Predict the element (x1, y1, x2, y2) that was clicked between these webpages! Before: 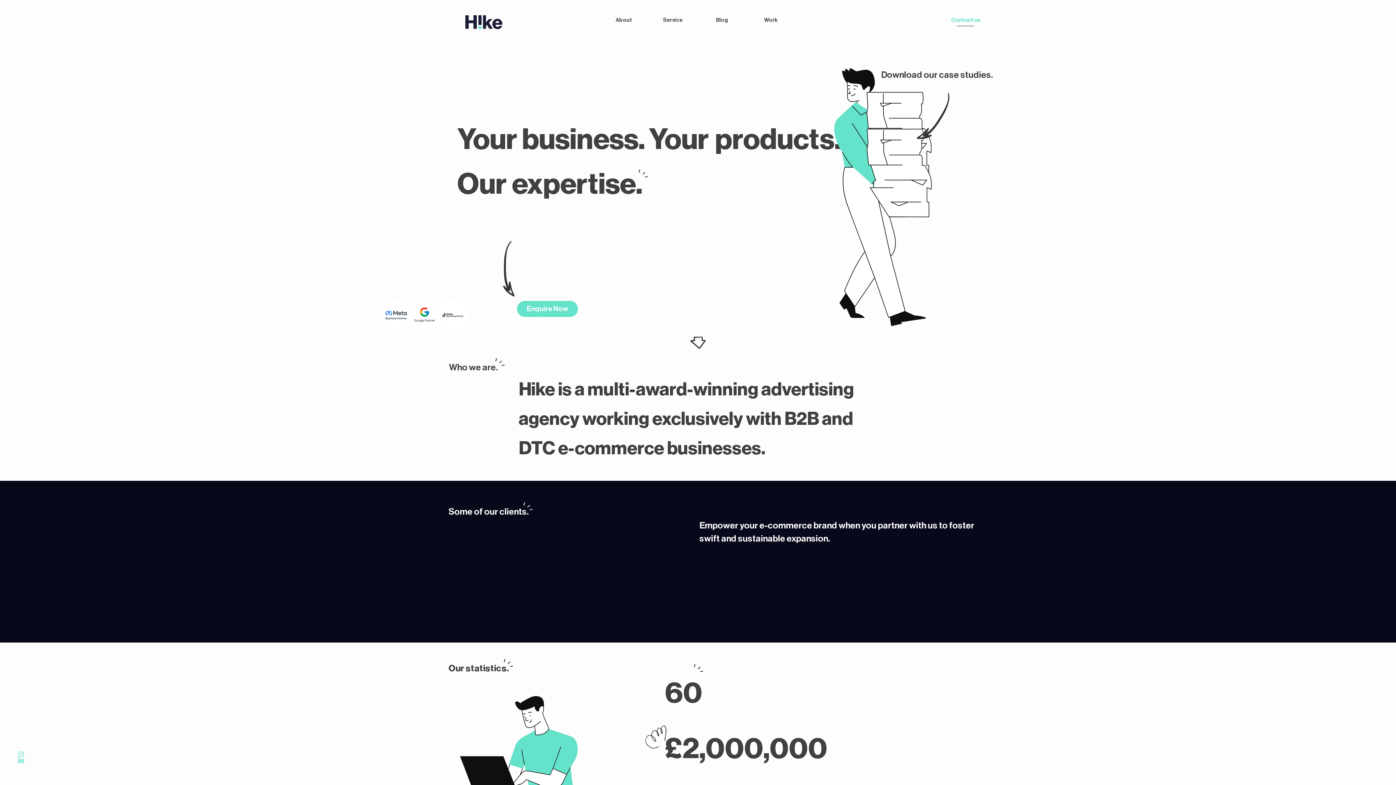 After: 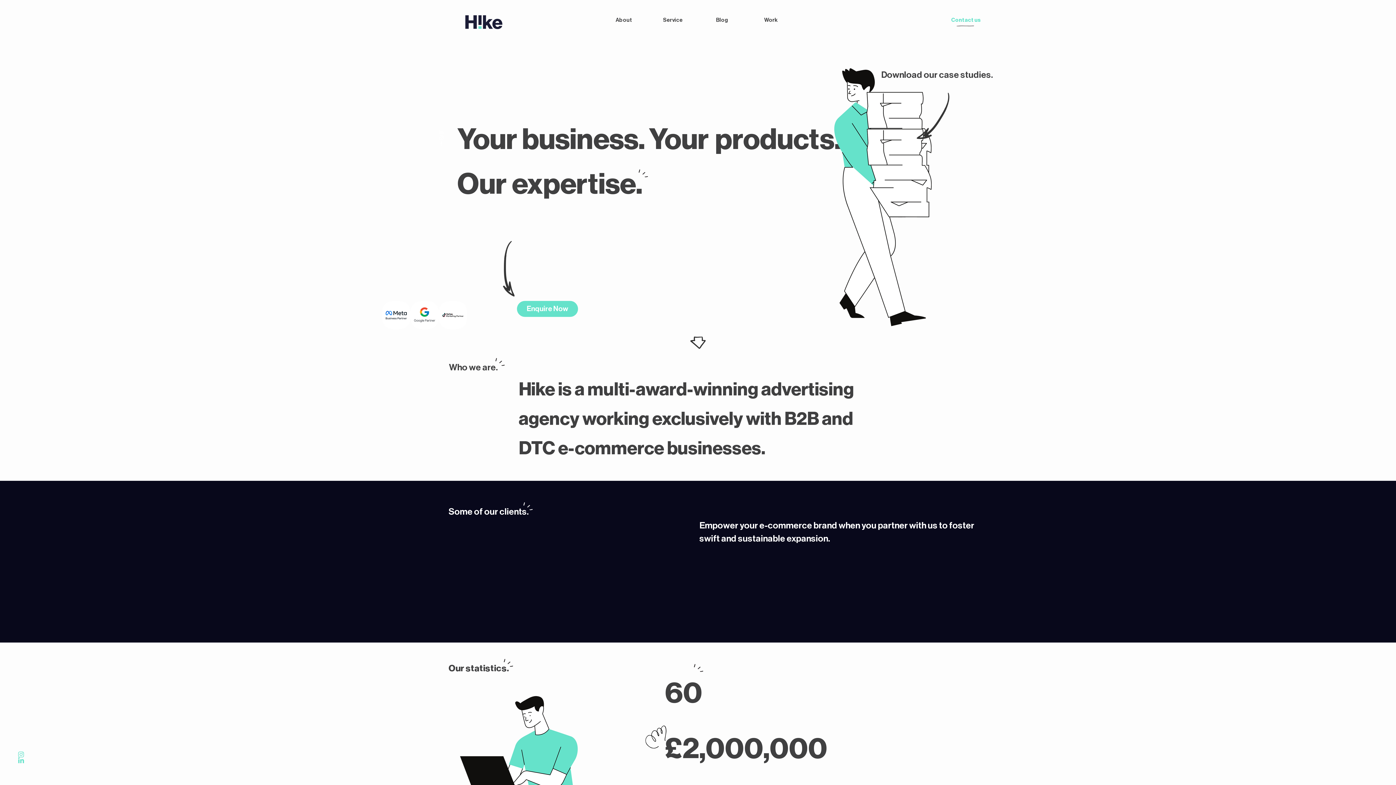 Action: bbox: (465, 15, 502, 29)